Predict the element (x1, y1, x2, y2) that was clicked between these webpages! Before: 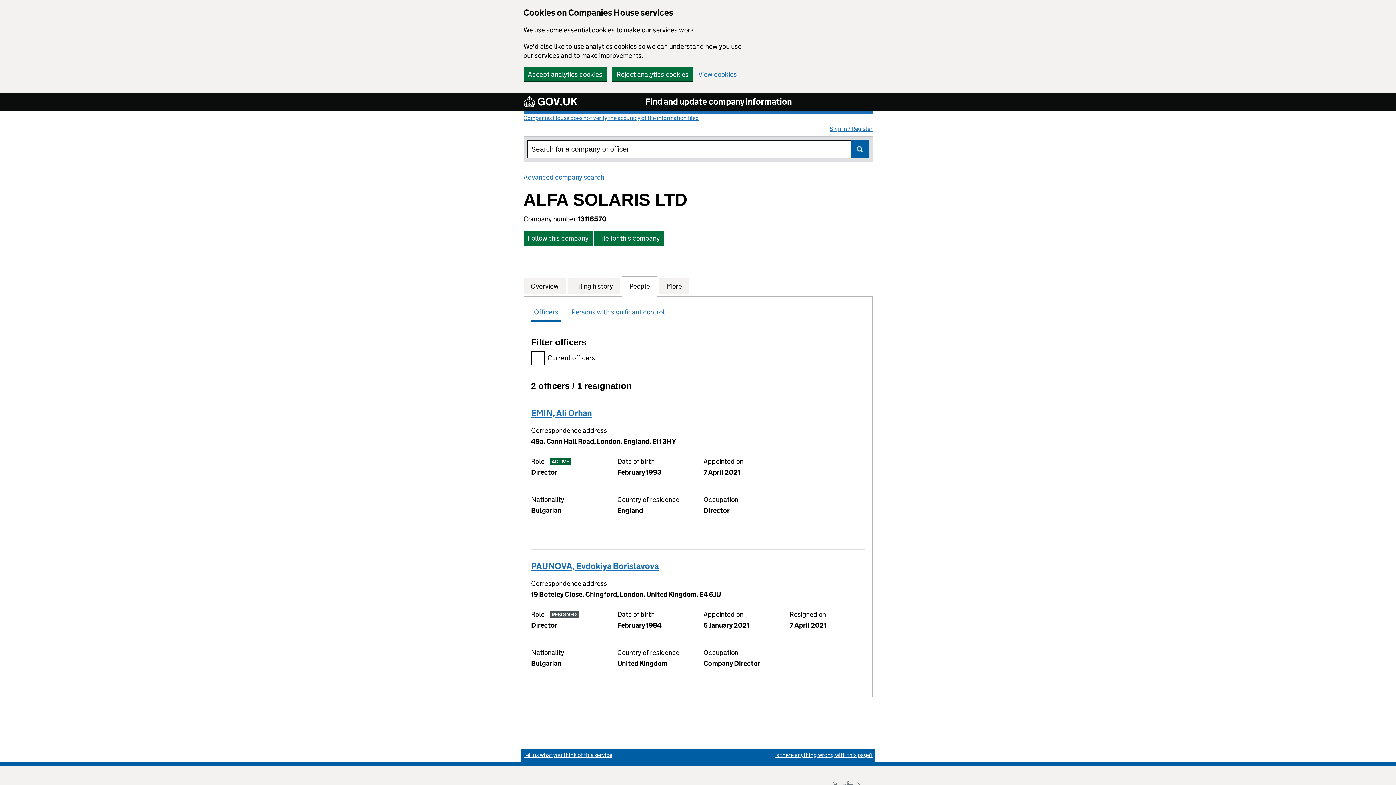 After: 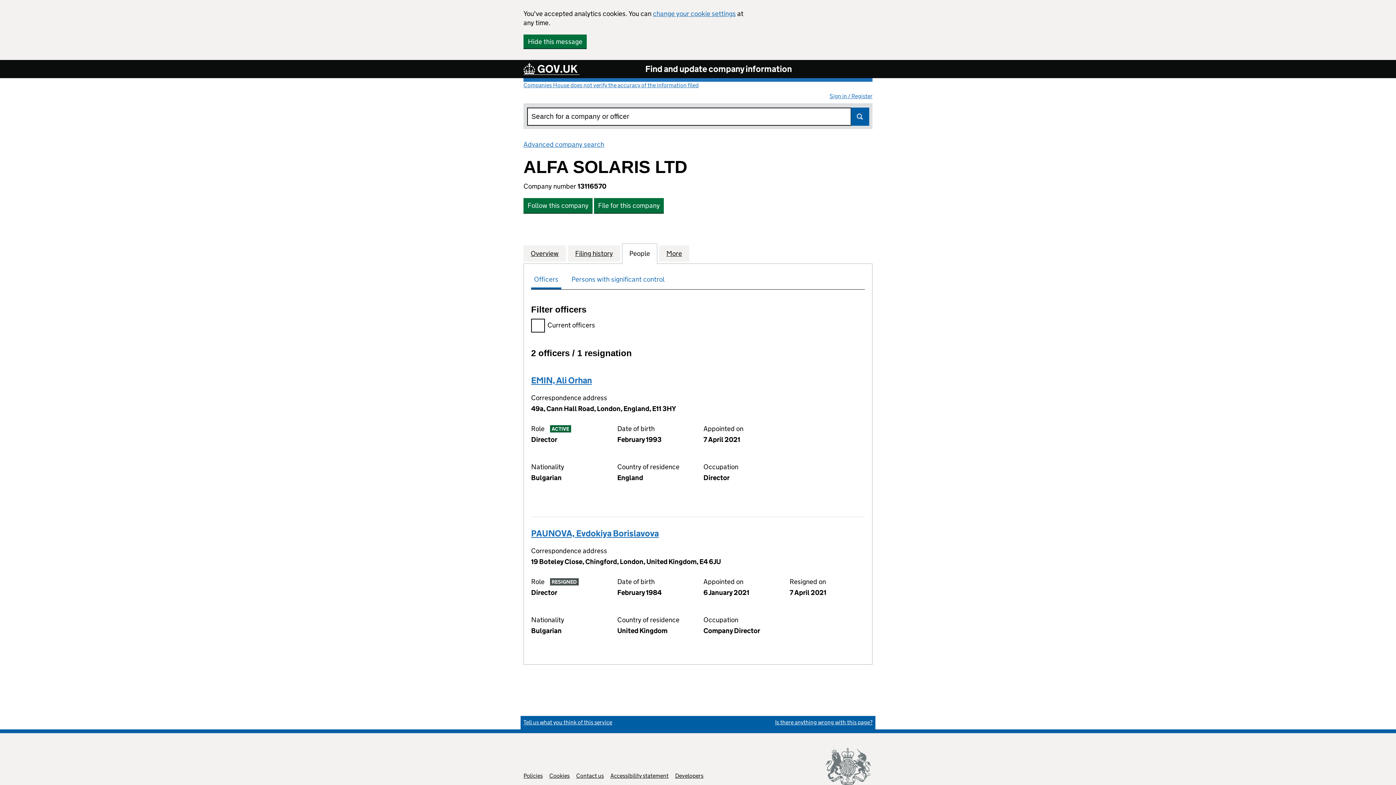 Action: label: Accept analytics cookies bbox: (523, 67, 606, 81)